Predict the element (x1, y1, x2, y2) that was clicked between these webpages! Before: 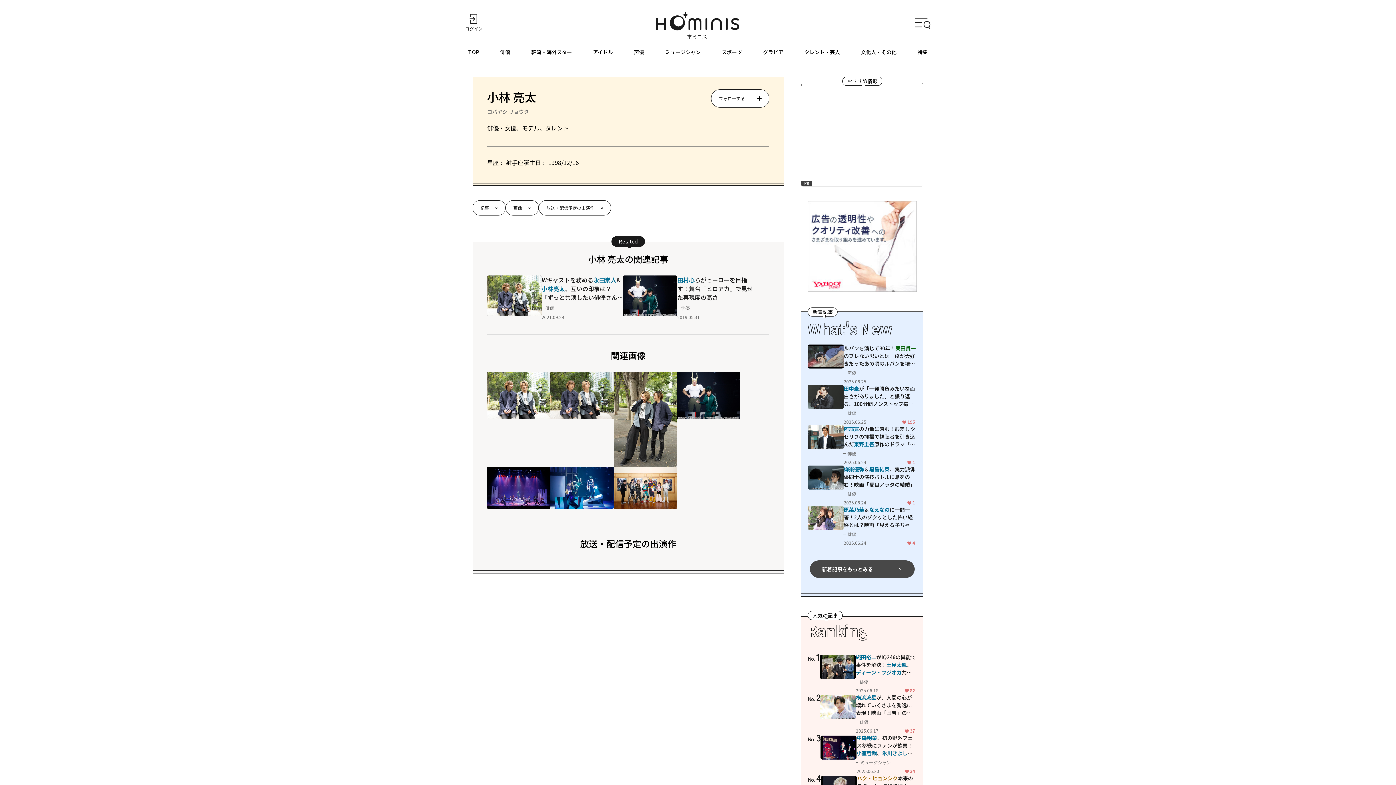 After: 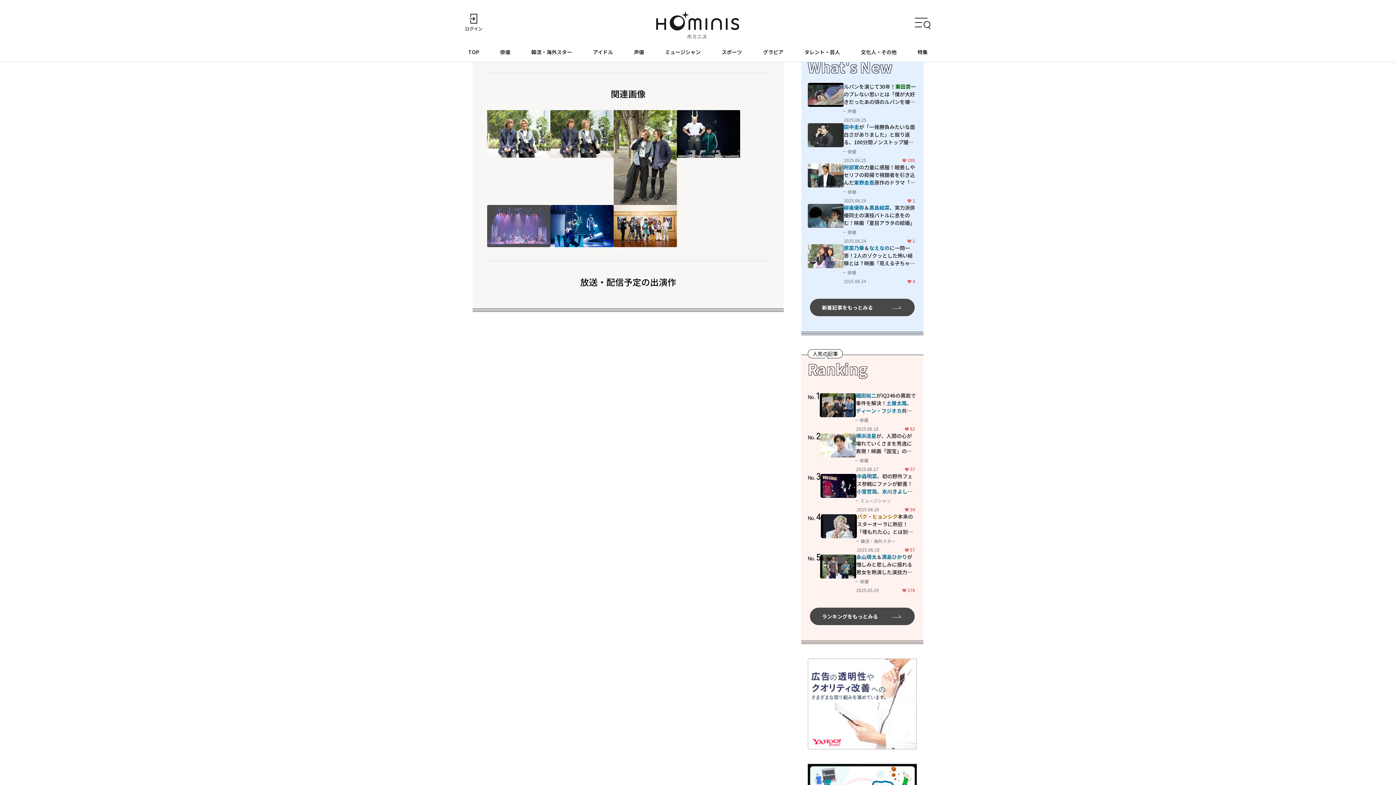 Action: bbox: (505, 200, 538, 215) label: 画像